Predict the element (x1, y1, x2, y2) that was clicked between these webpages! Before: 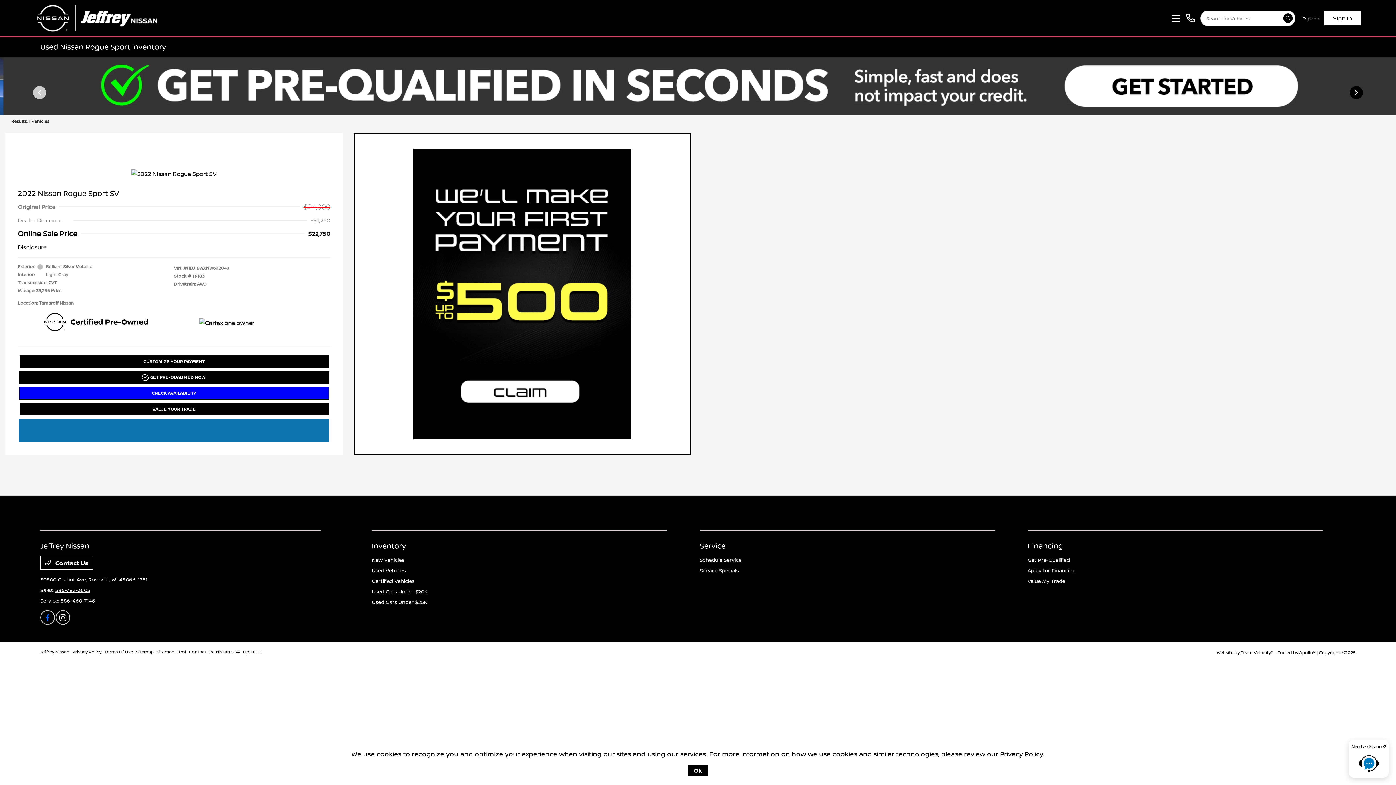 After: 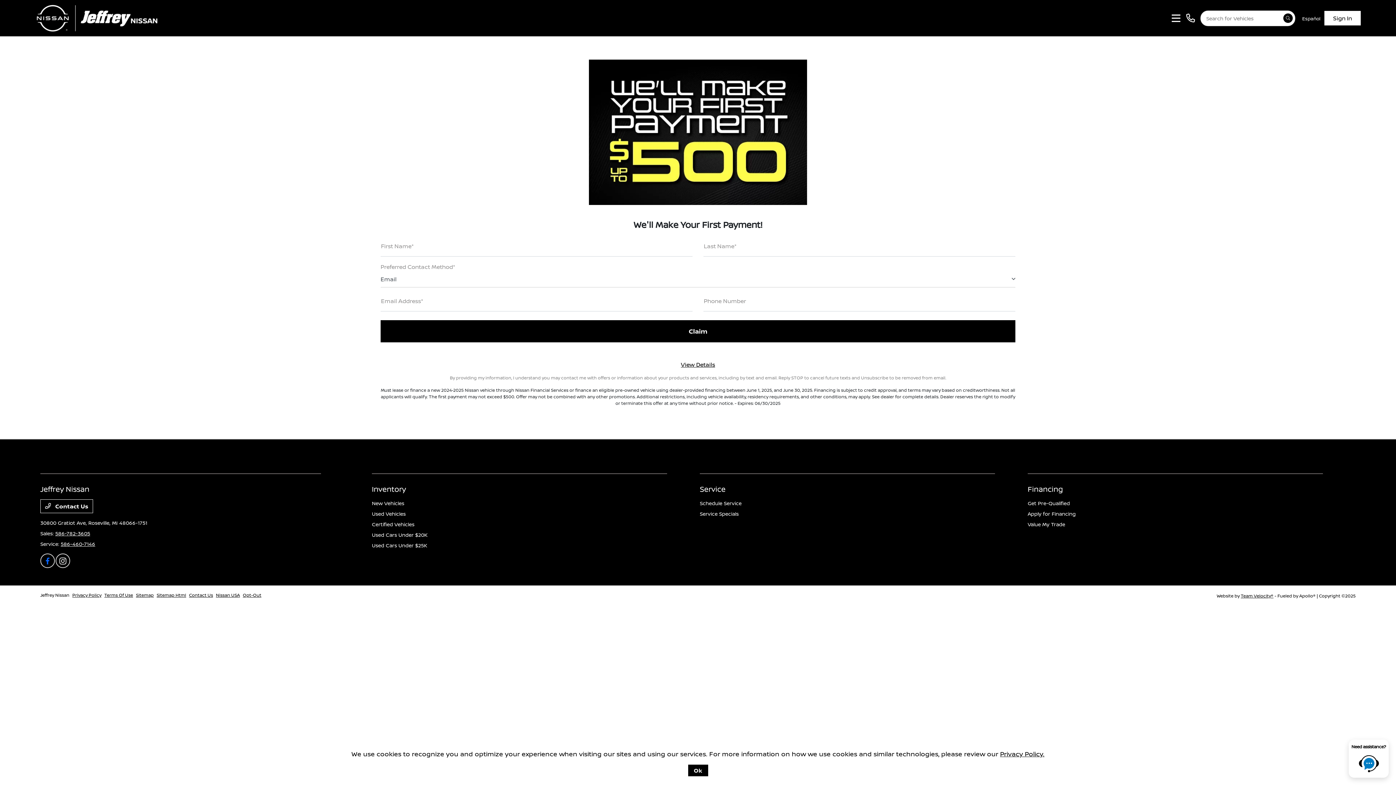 Action: bbox: (413, 289, 631, 297)